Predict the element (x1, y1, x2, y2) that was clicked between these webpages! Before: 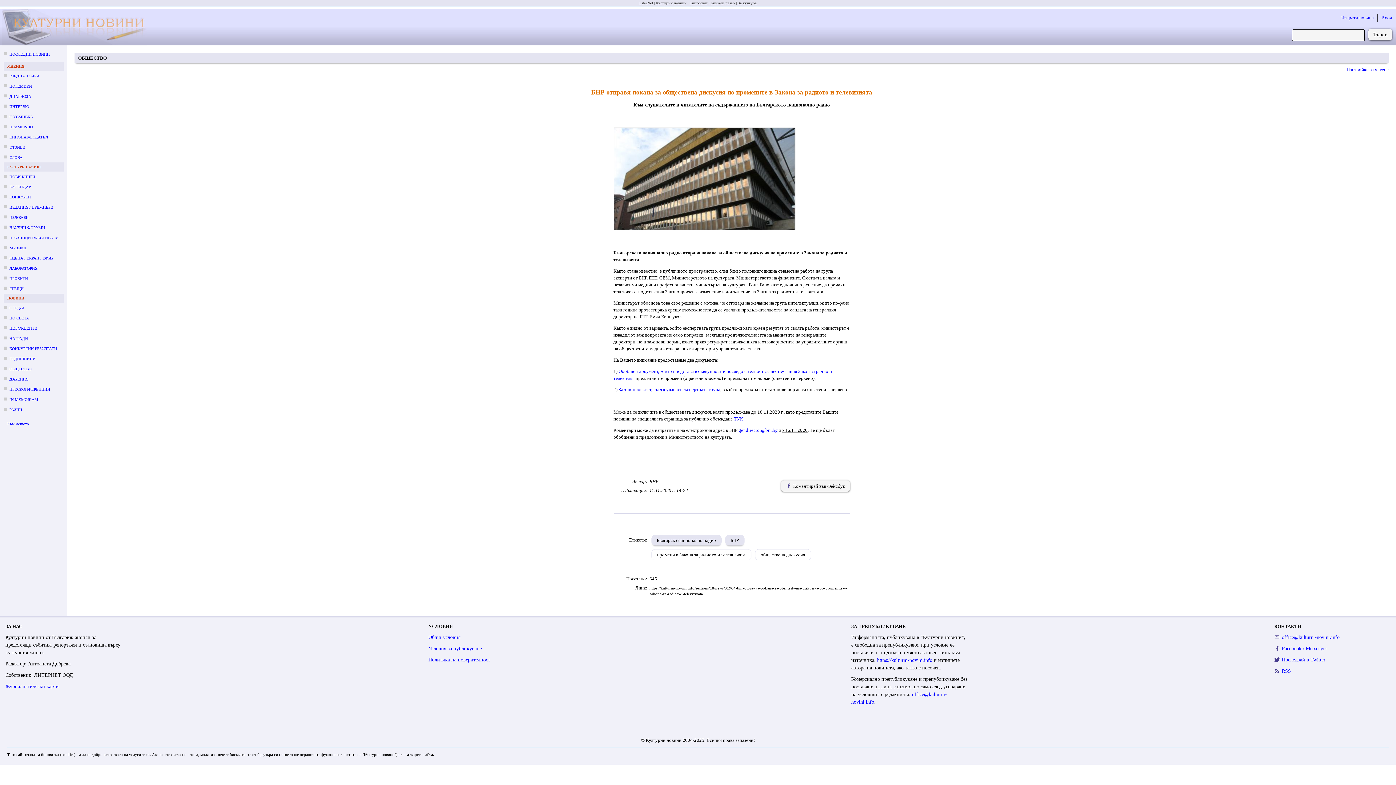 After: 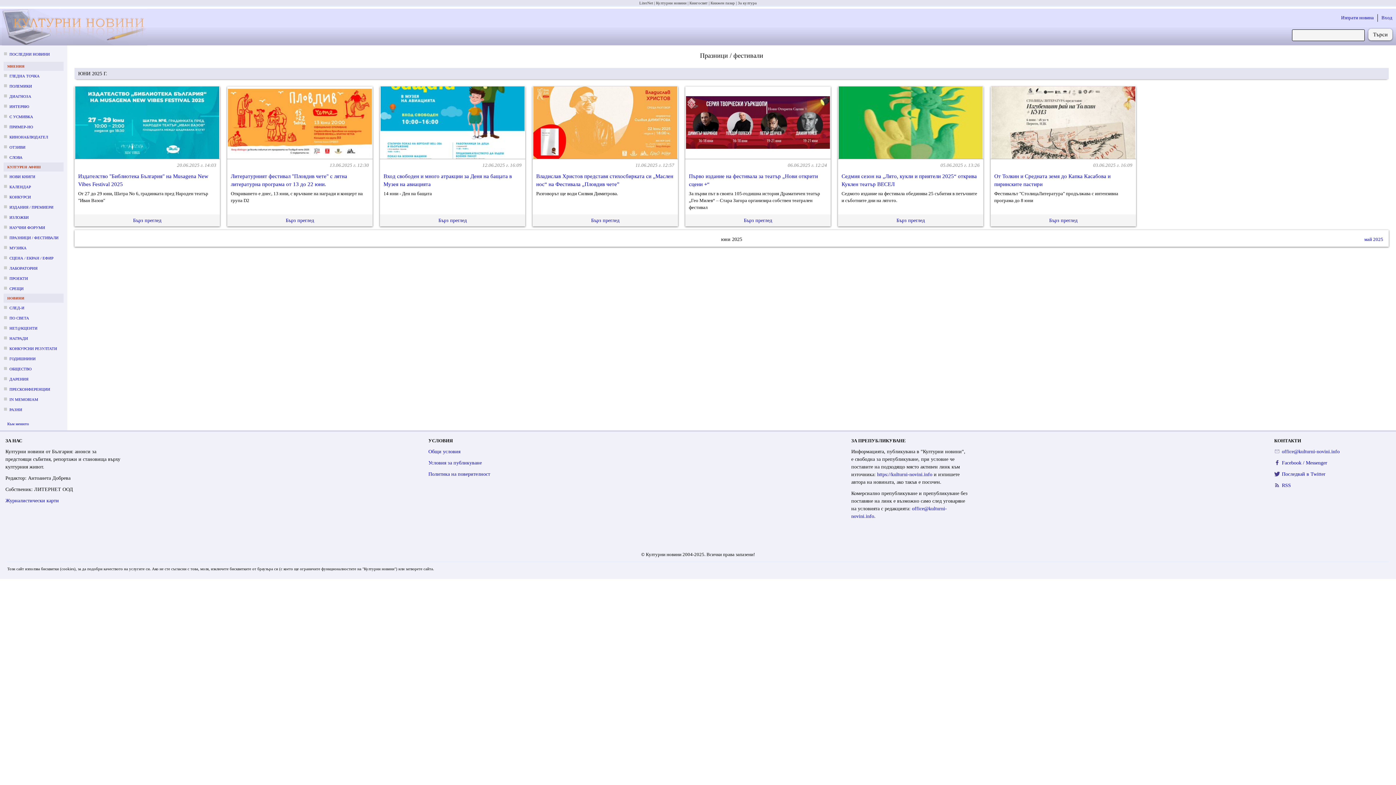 Action: bbox: (9, 235, 58, 239) label: ПРАЗНИЦИ / ФЕСТИВАЛИ